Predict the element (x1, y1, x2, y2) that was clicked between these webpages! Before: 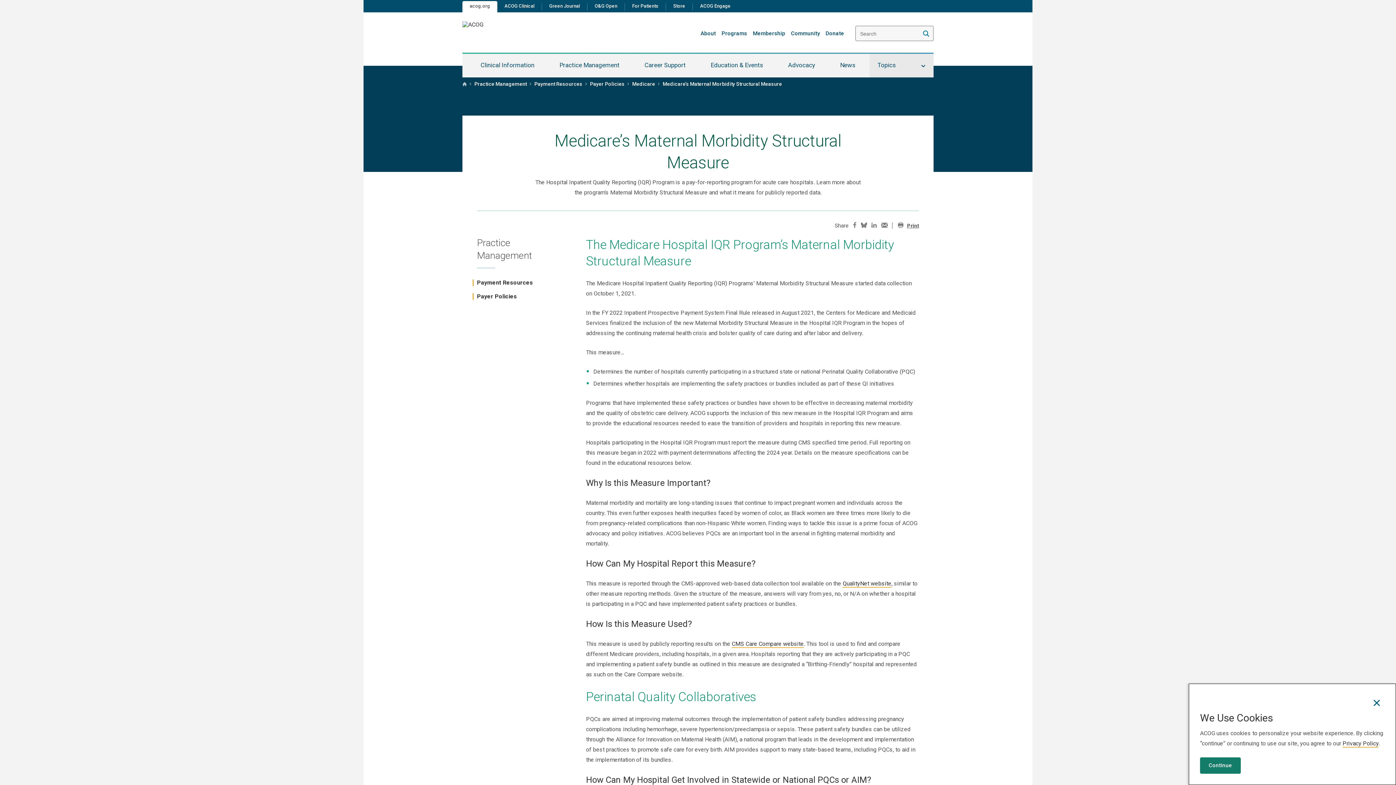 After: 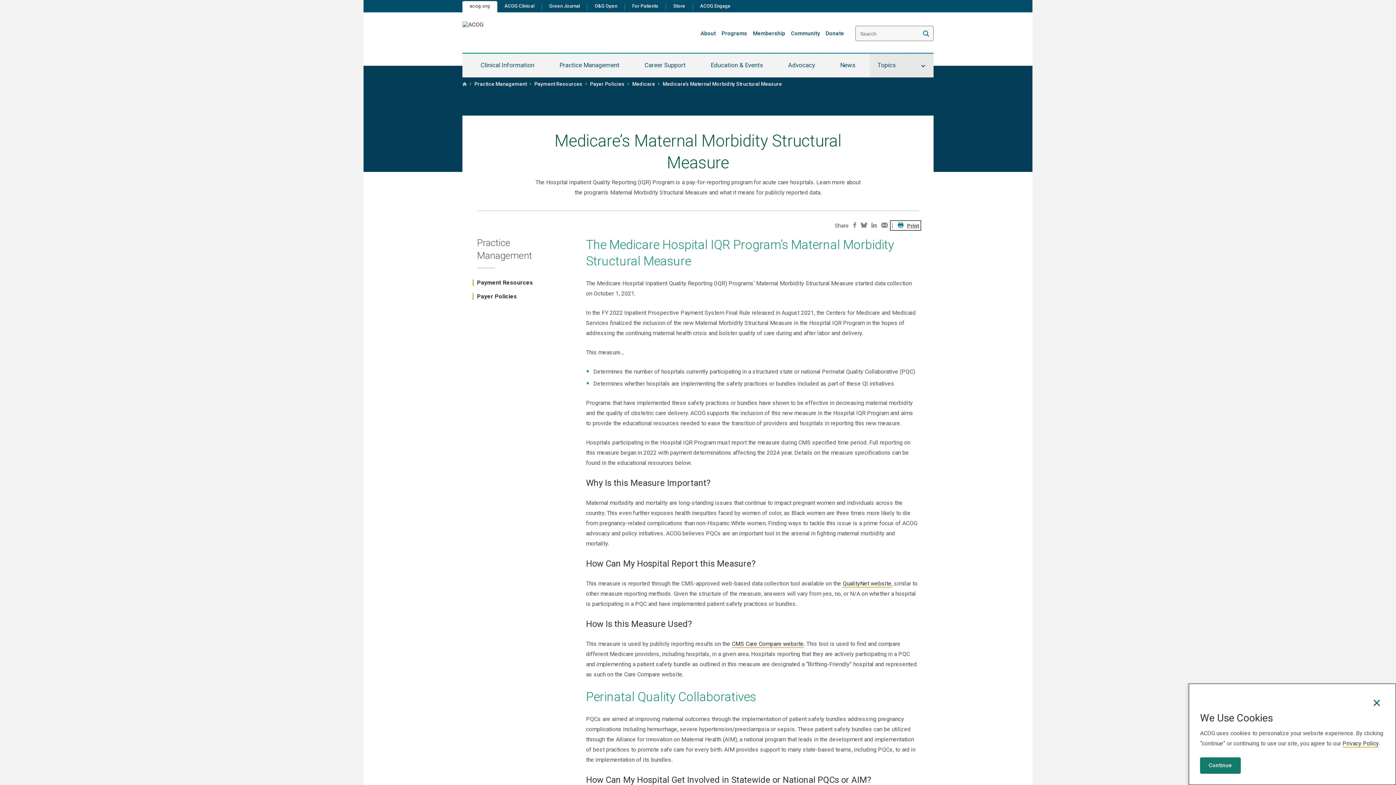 Action: bbox: (892, 222, 919, 228) label: Print